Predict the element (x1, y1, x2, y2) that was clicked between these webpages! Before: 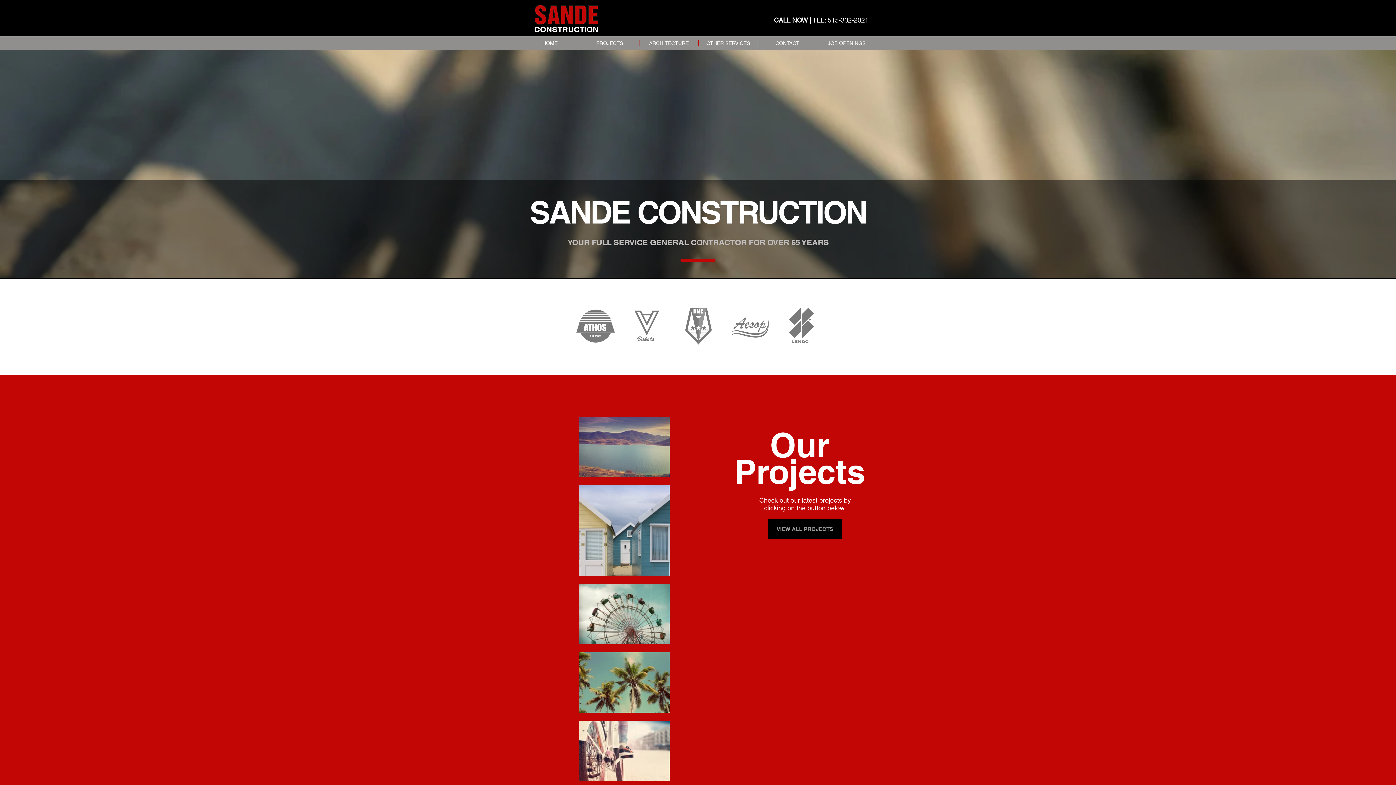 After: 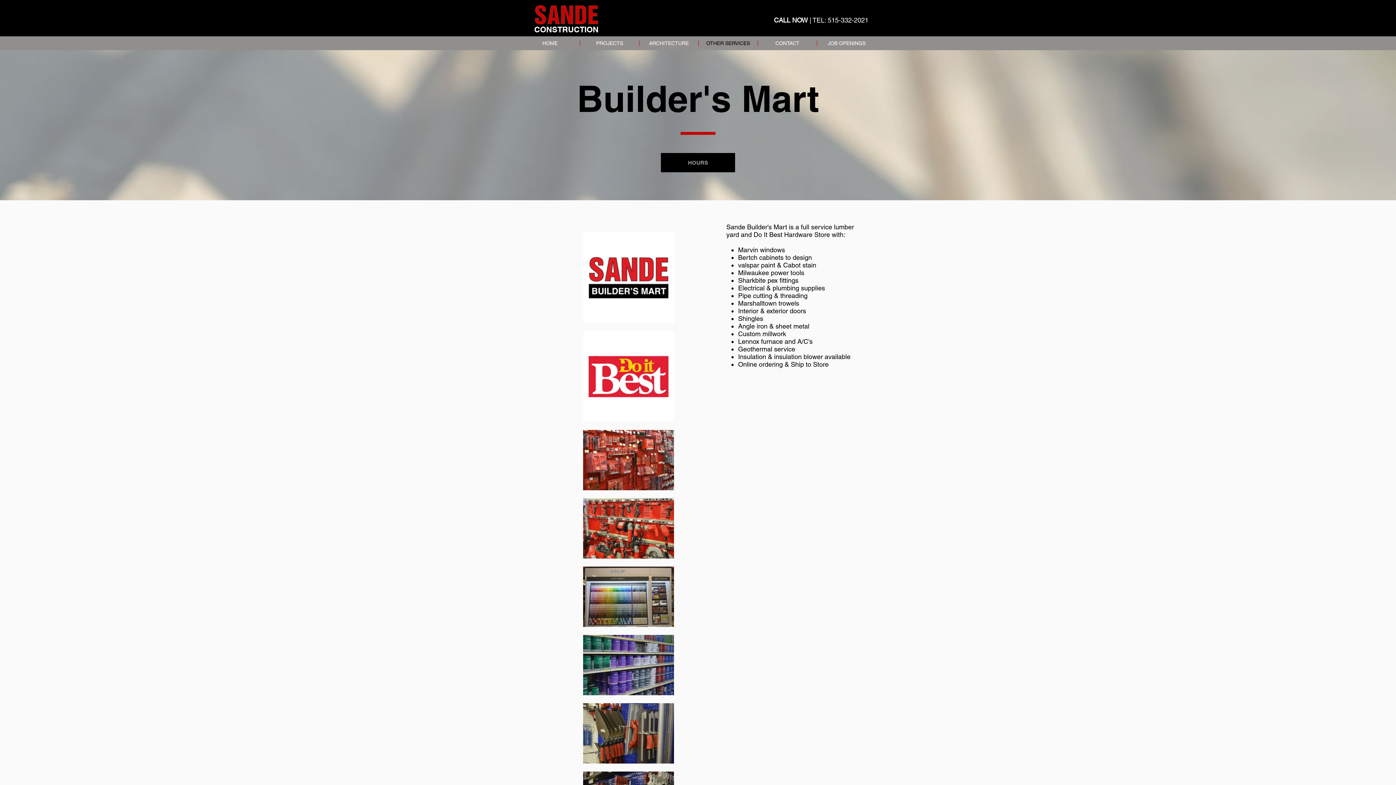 Action: label: Our
Projects bbox: (734, 425, 865, 491)